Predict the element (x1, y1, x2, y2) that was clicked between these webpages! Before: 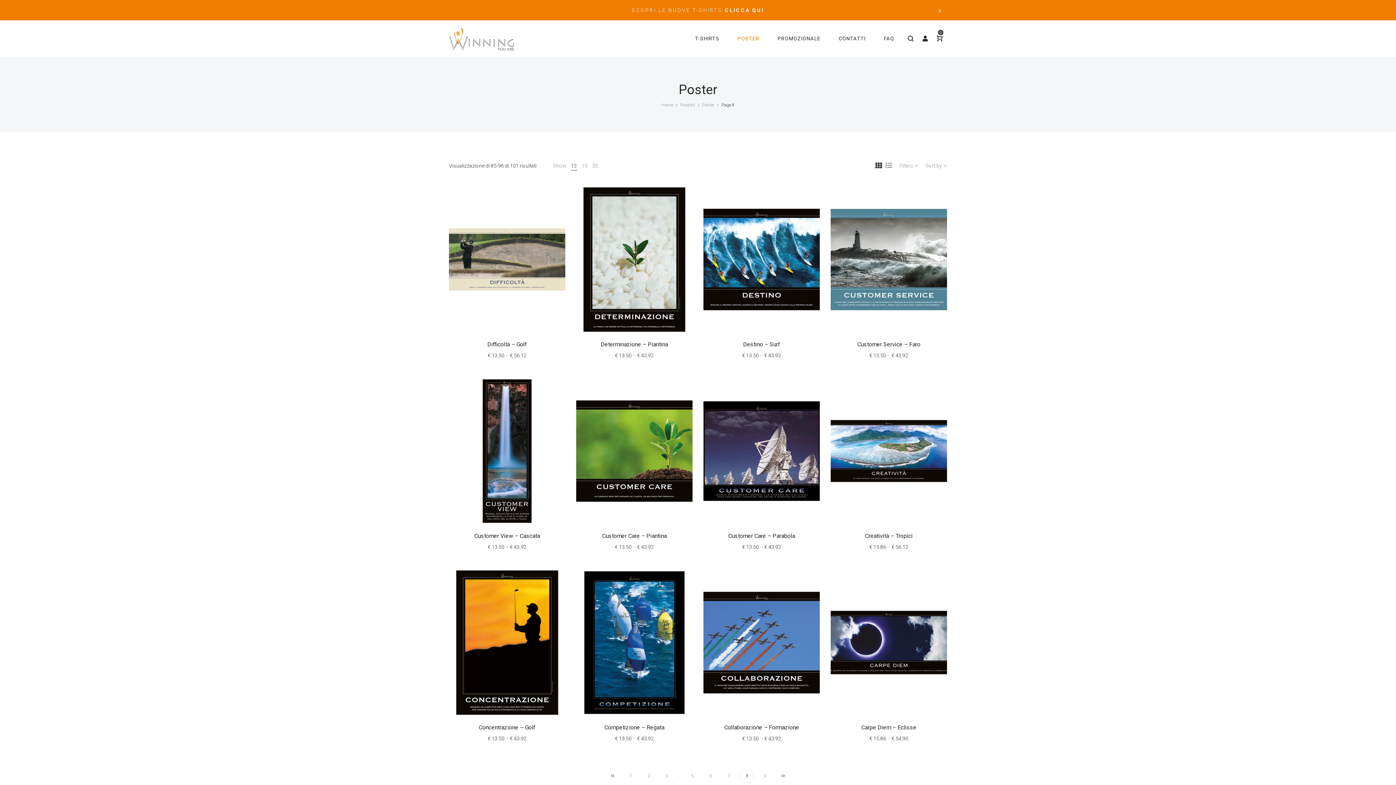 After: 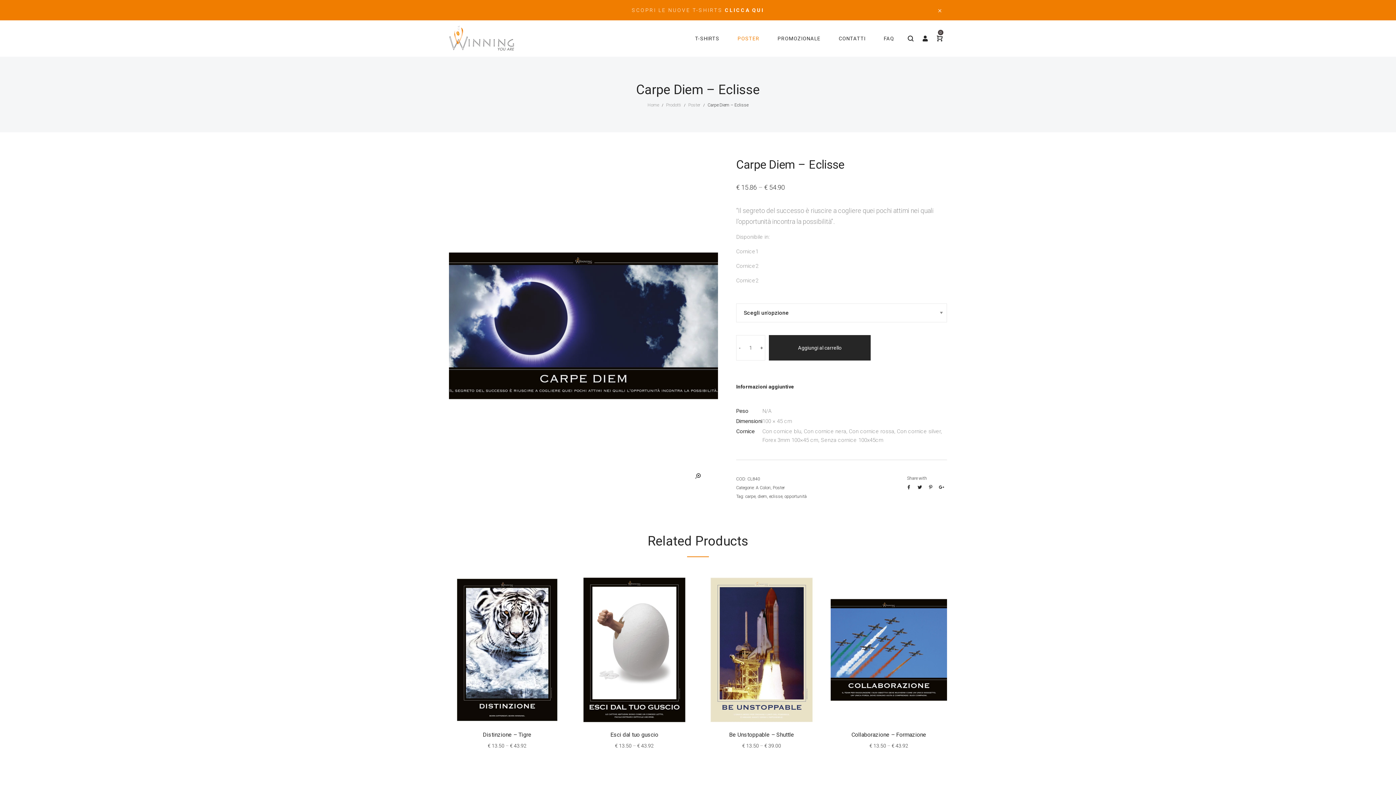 Action: bbox: (830, 570, 947, 715)